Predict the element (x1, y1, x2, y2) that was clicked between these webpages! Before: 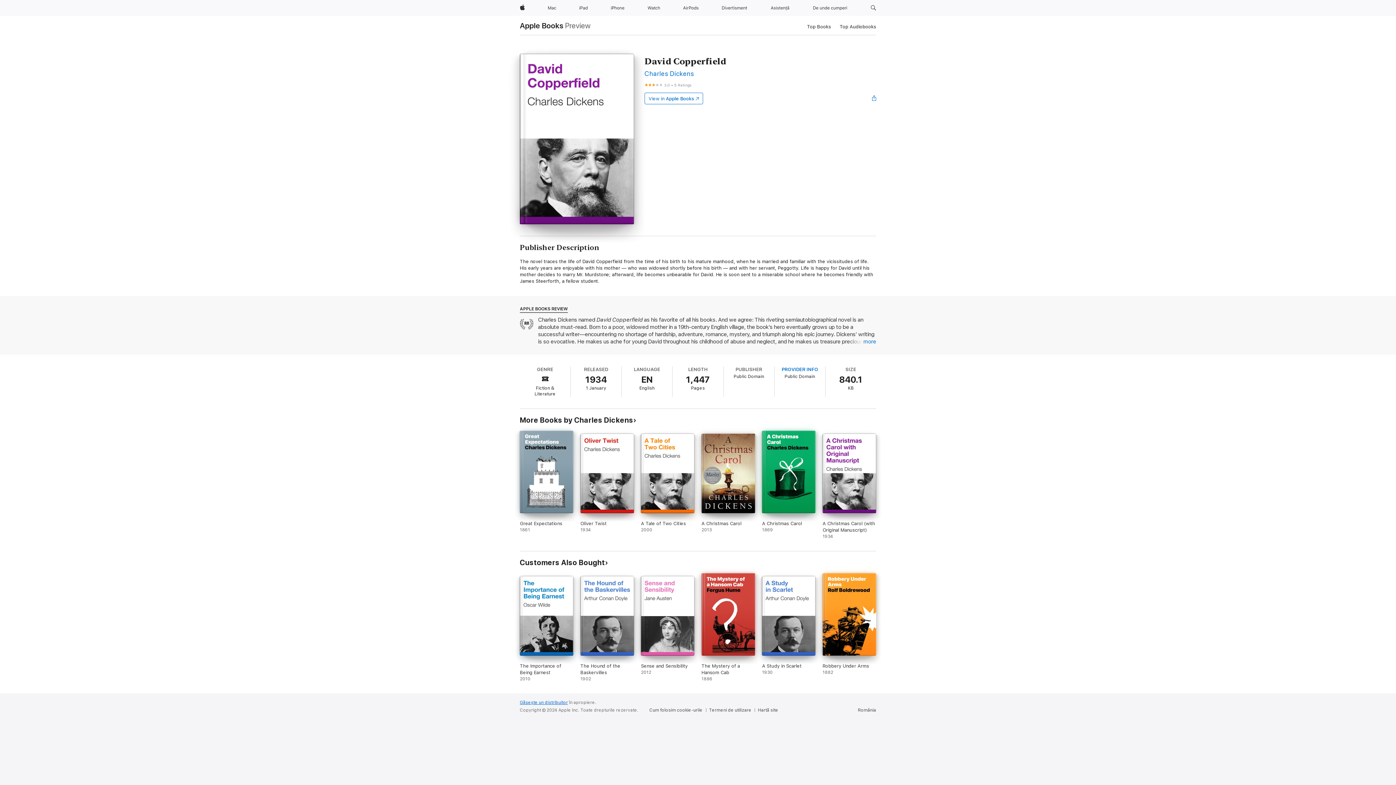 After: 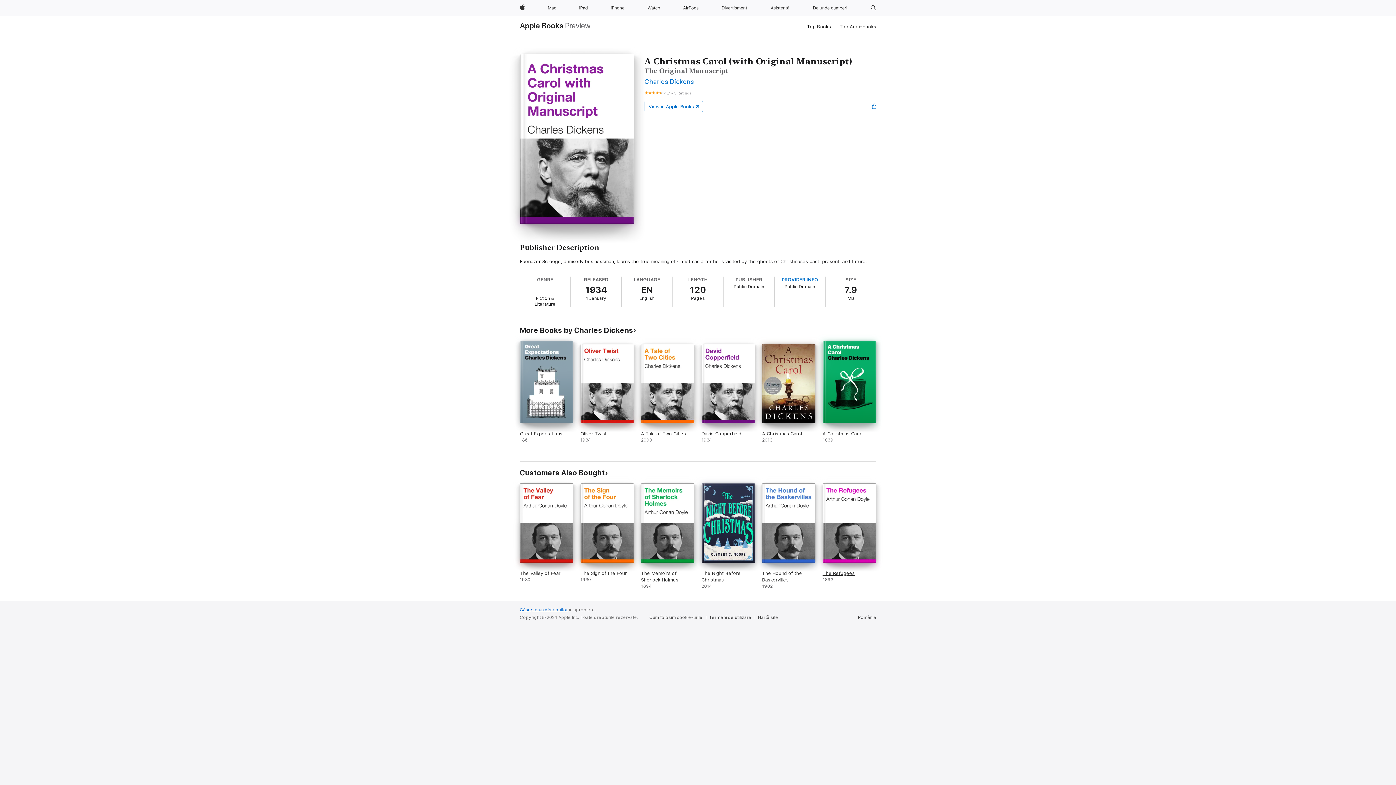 Action: bbox: (822, 433, 876, 539) label: A Christmas Carol (with Original Manuscript). 1934.